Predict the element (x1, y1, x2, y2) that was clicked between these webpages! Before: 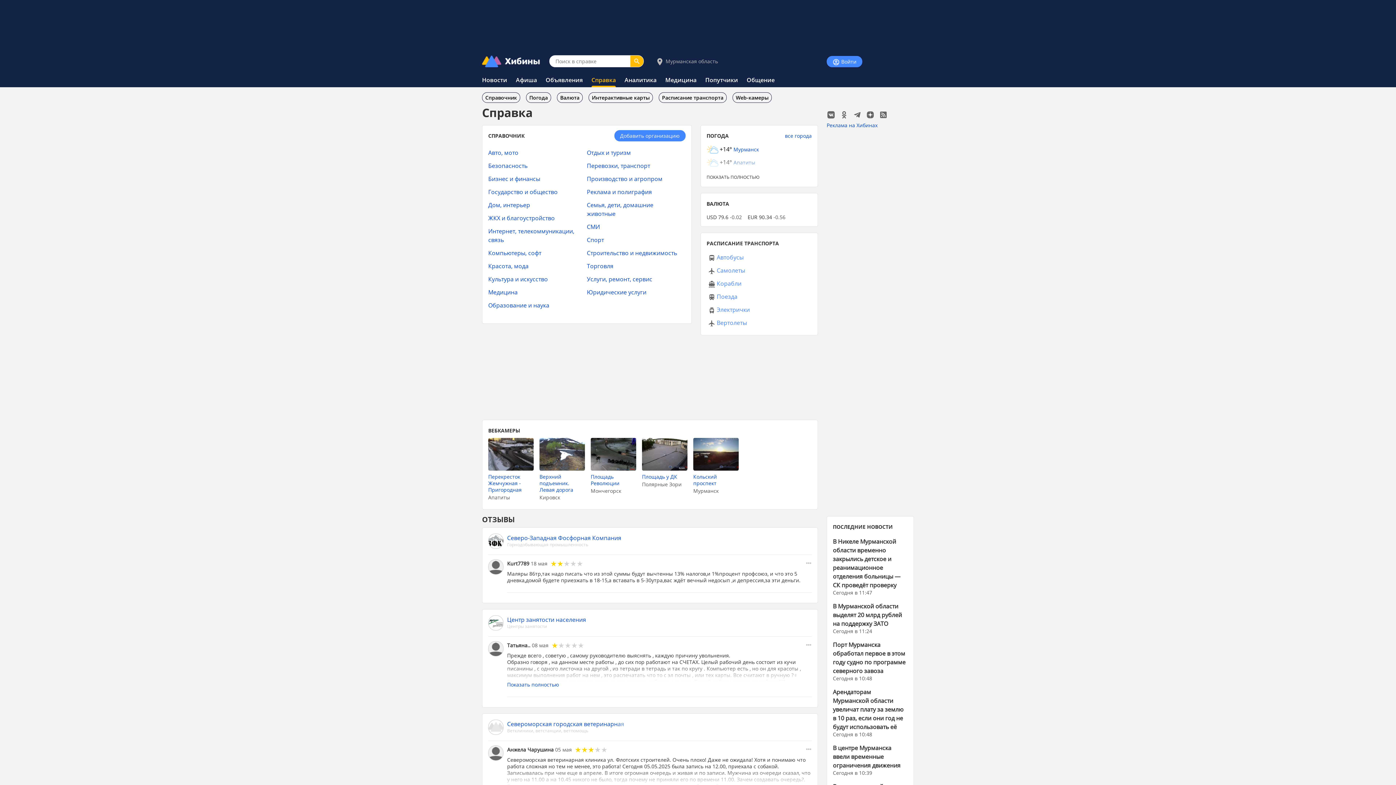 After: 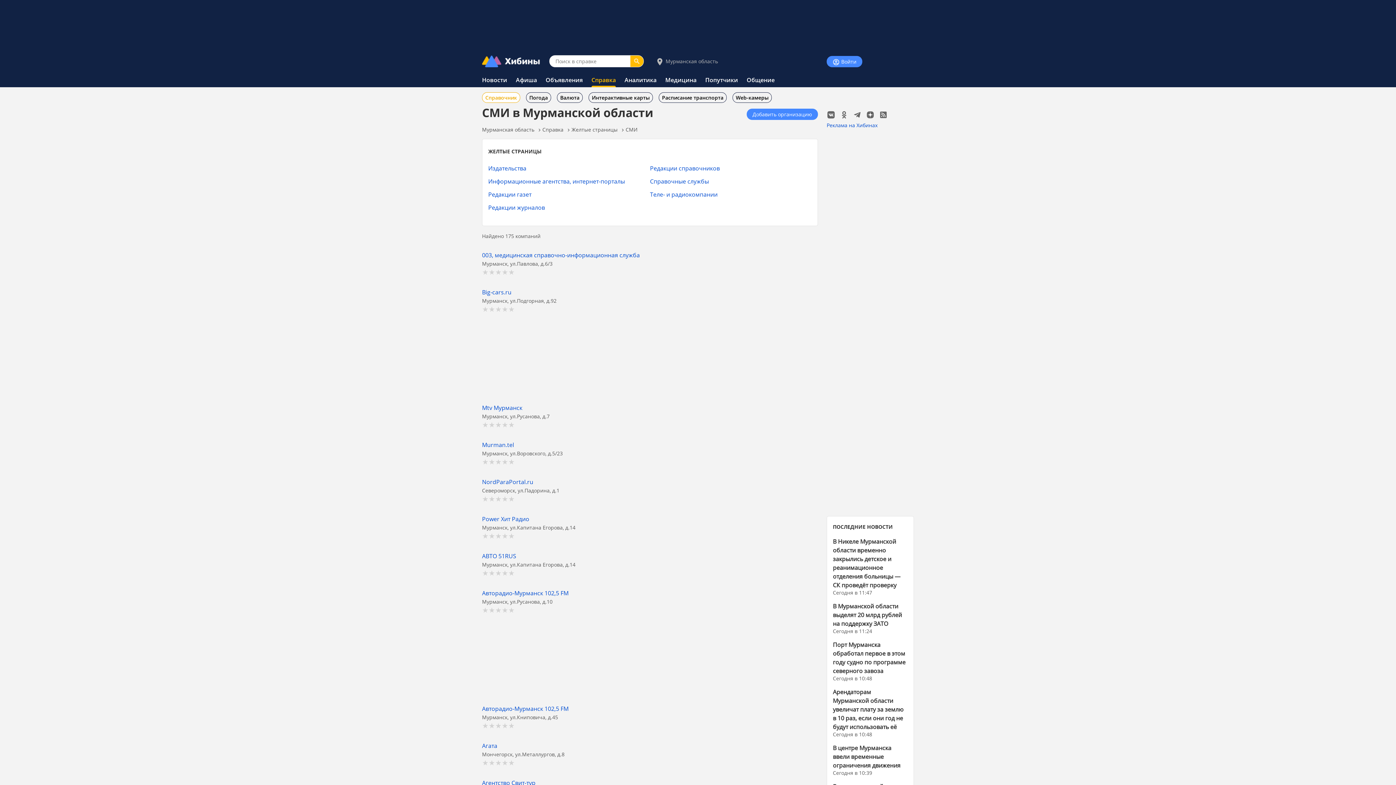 Action: bbox: (587, 222, 600, 230) label: СМИ